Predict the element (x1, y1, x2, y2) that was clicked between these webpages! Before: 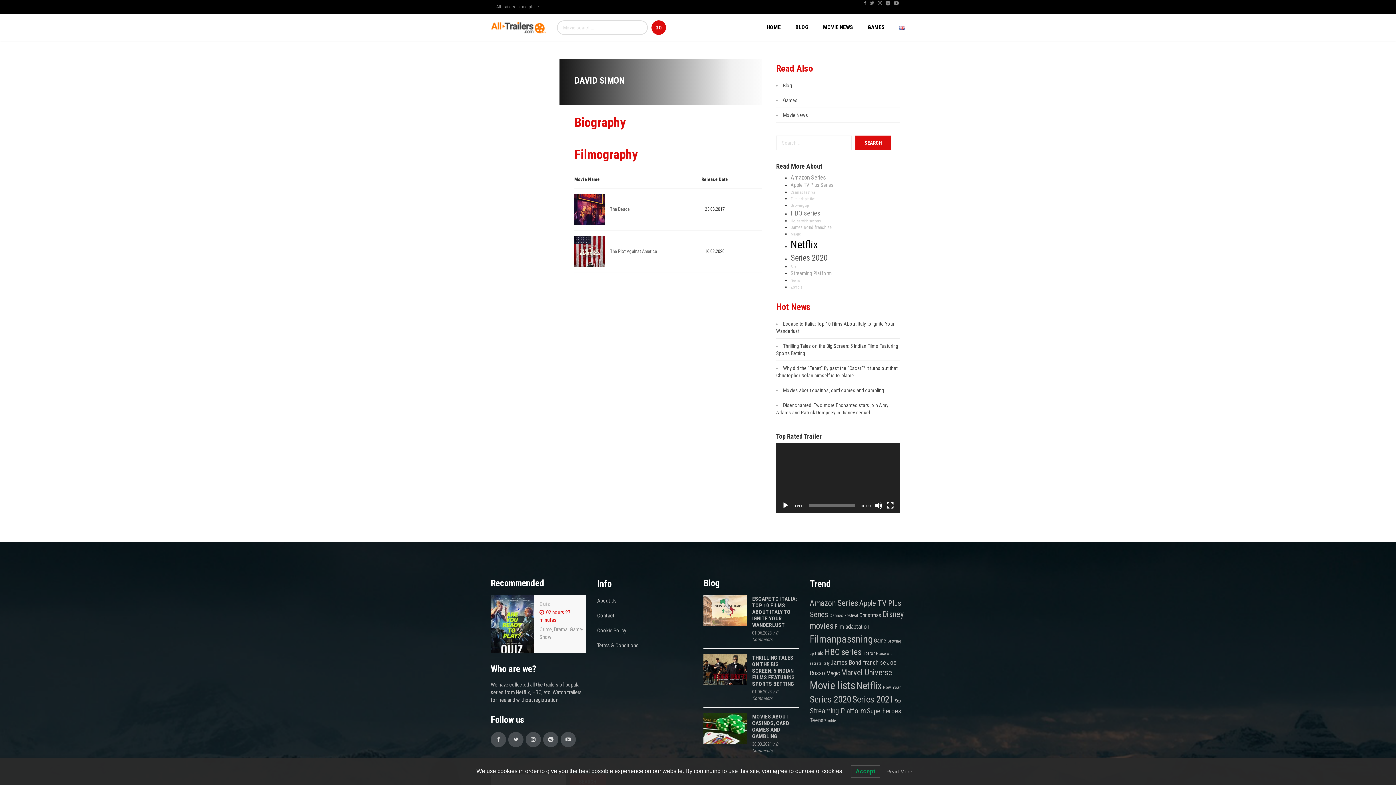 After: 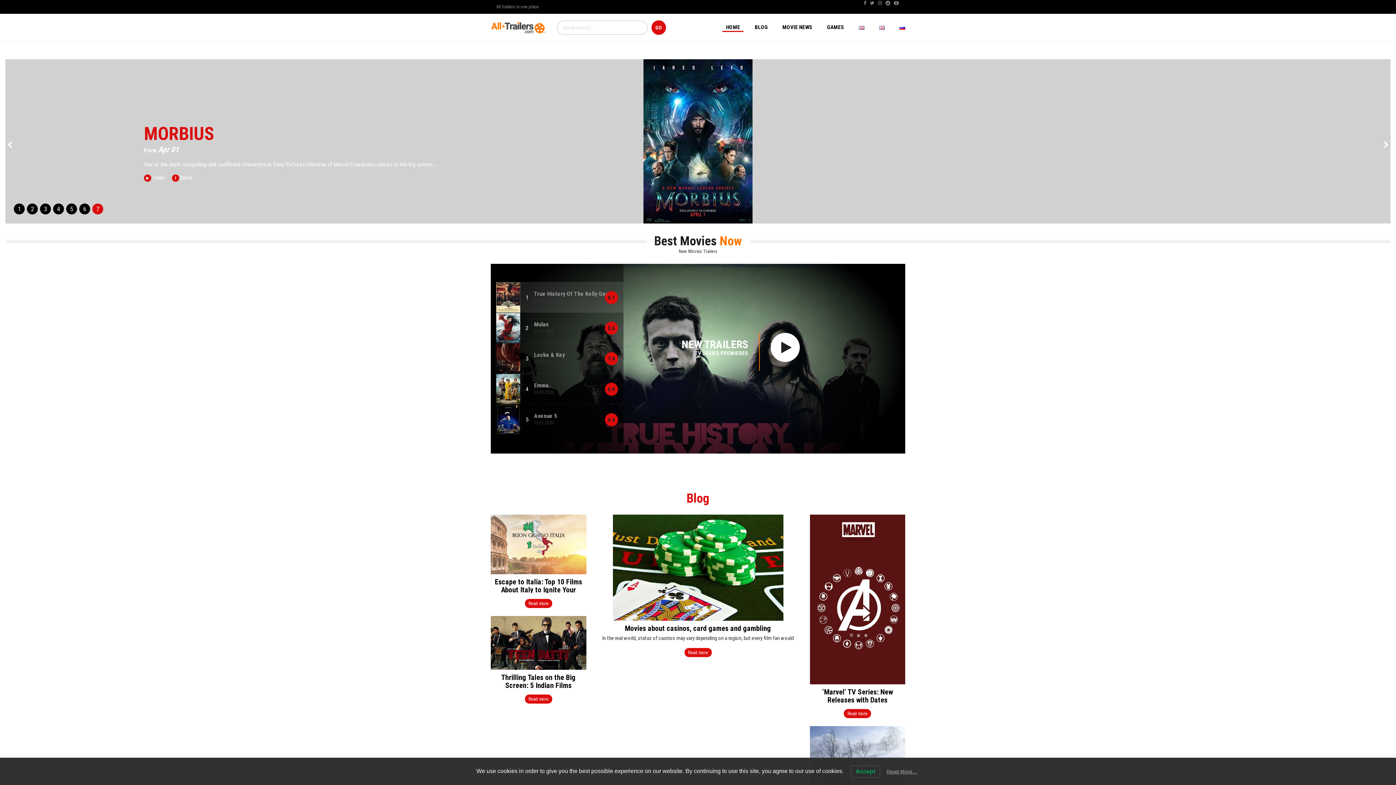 Action: bbox: (490, 24, 546, 29)